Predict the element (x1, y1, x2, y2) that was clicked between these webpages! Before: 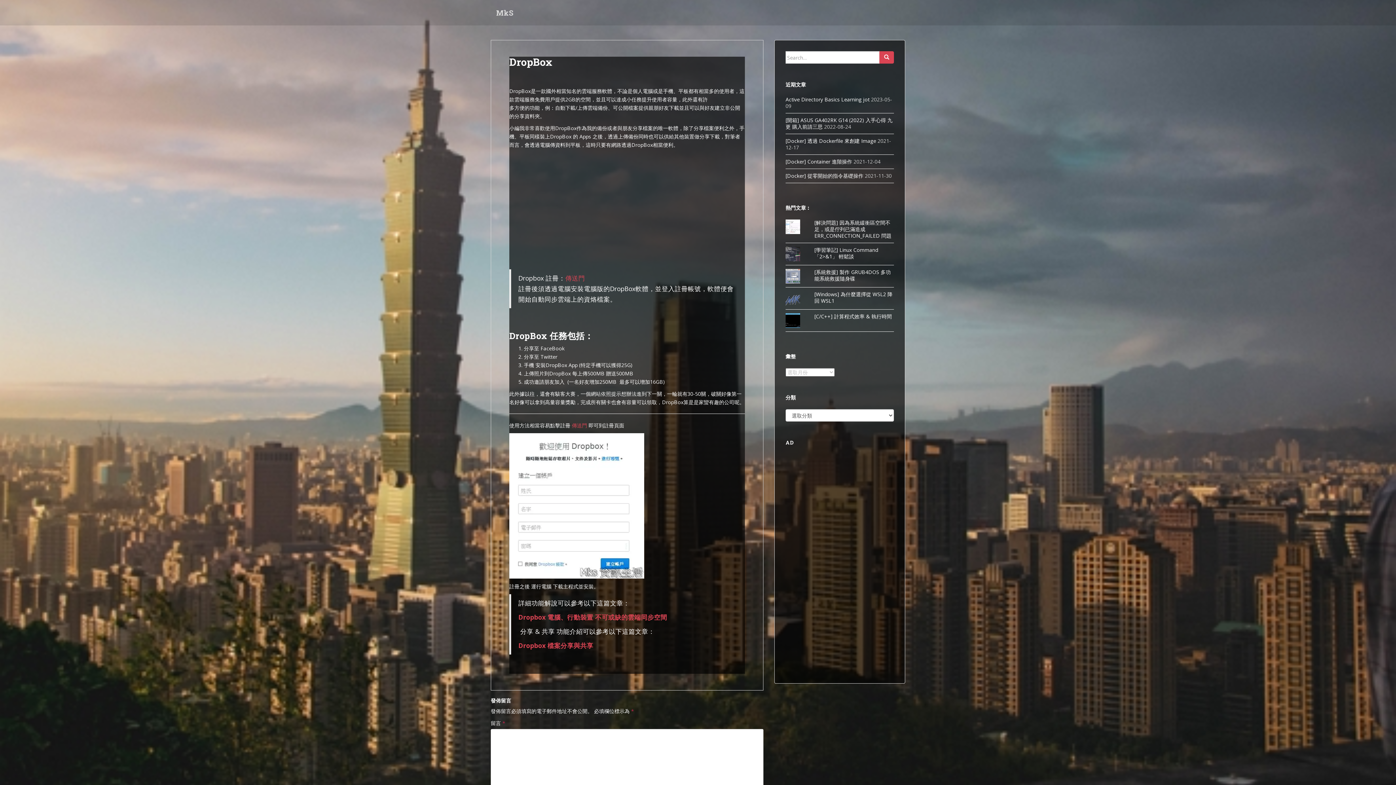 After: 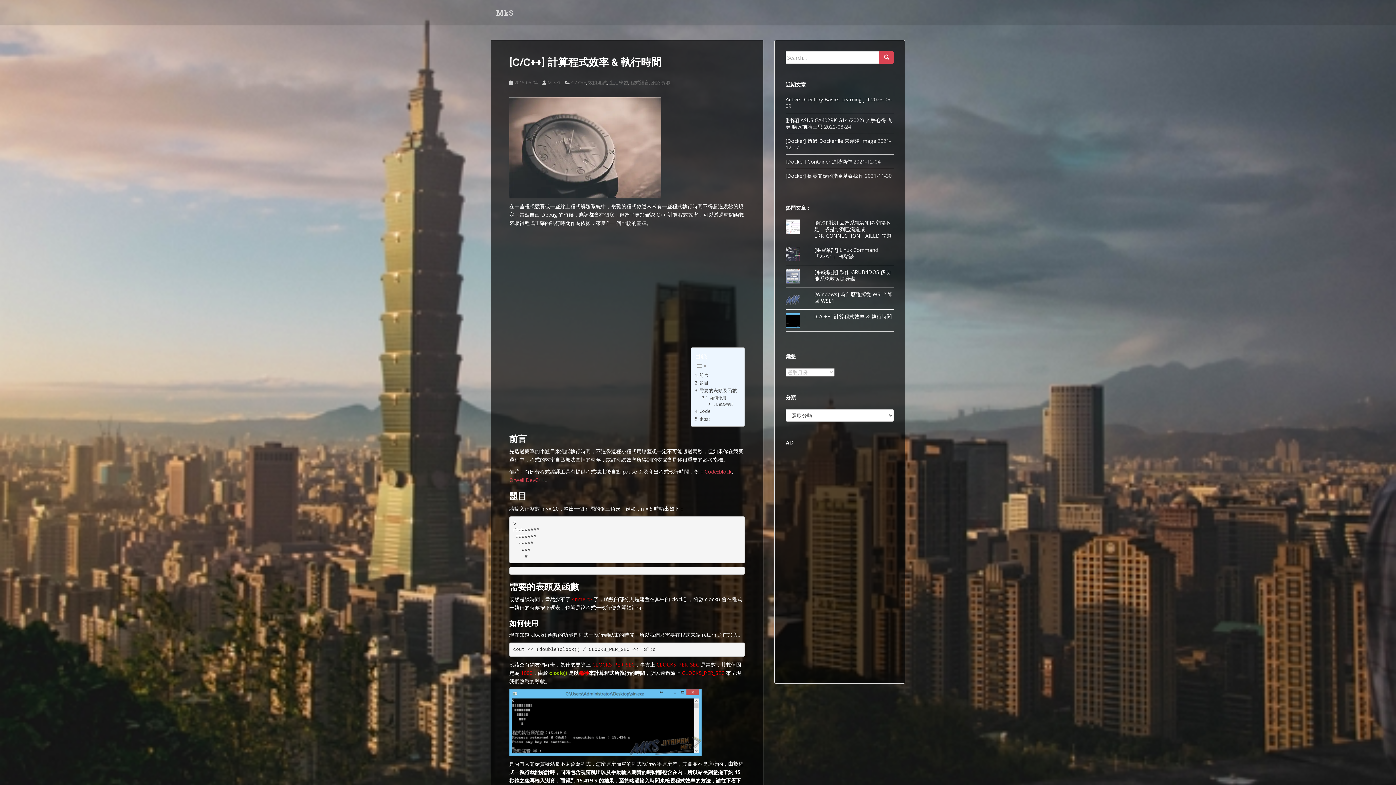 Action: label: [C/C++] 計算程式效率 & 執行時間 bbox: (814, 313, 892, 320)